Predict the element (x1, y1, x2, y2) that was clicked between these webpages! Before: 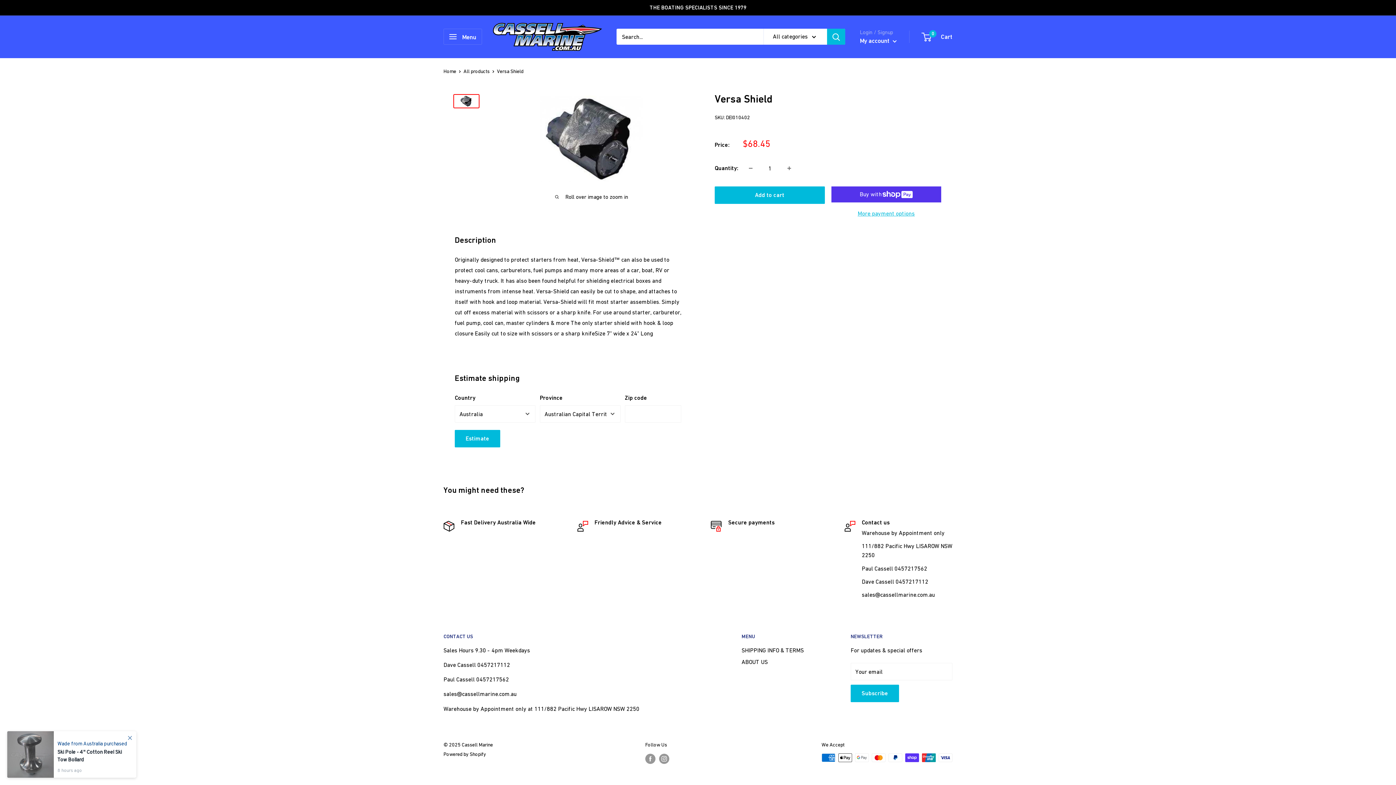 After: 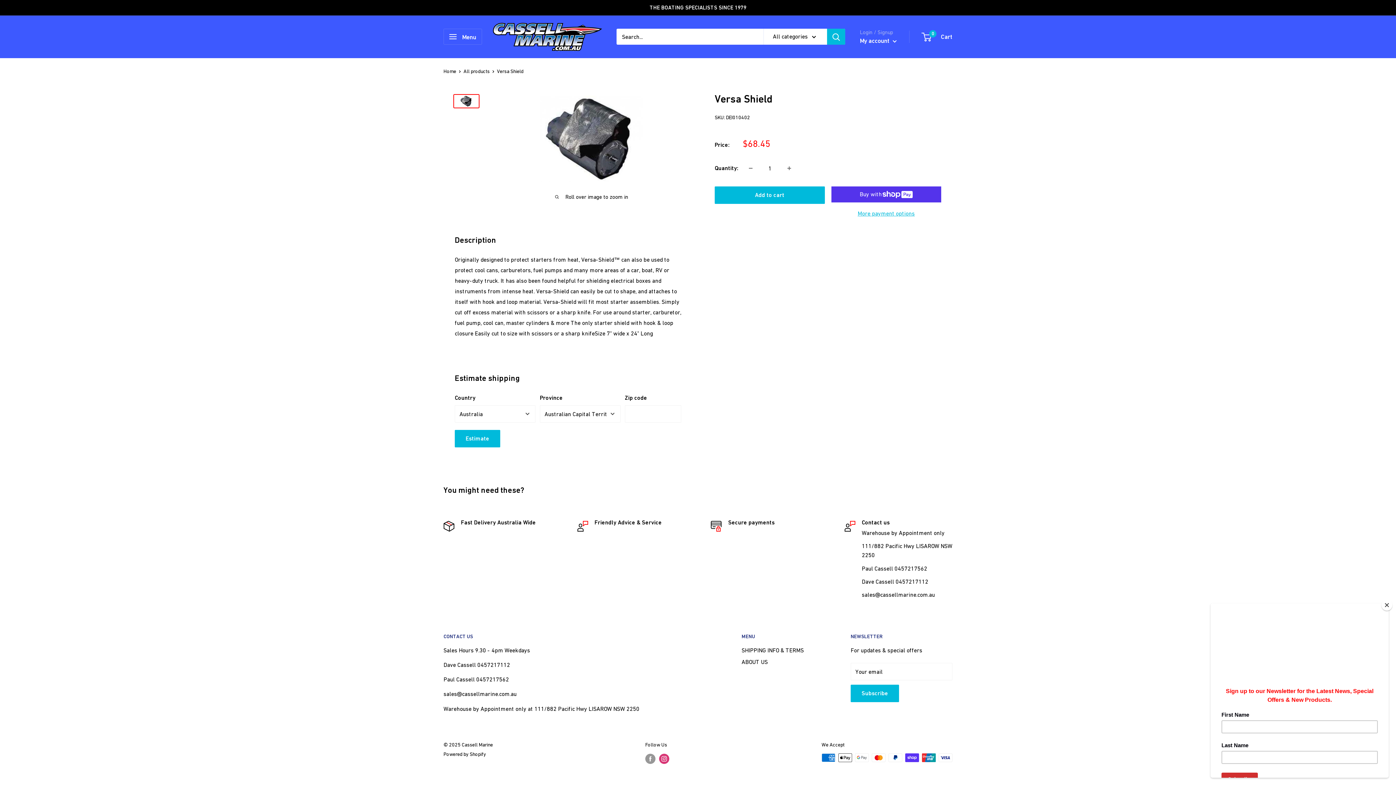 Action: bbox: (659, 753, 669, 764) label: Follow us on Instagram